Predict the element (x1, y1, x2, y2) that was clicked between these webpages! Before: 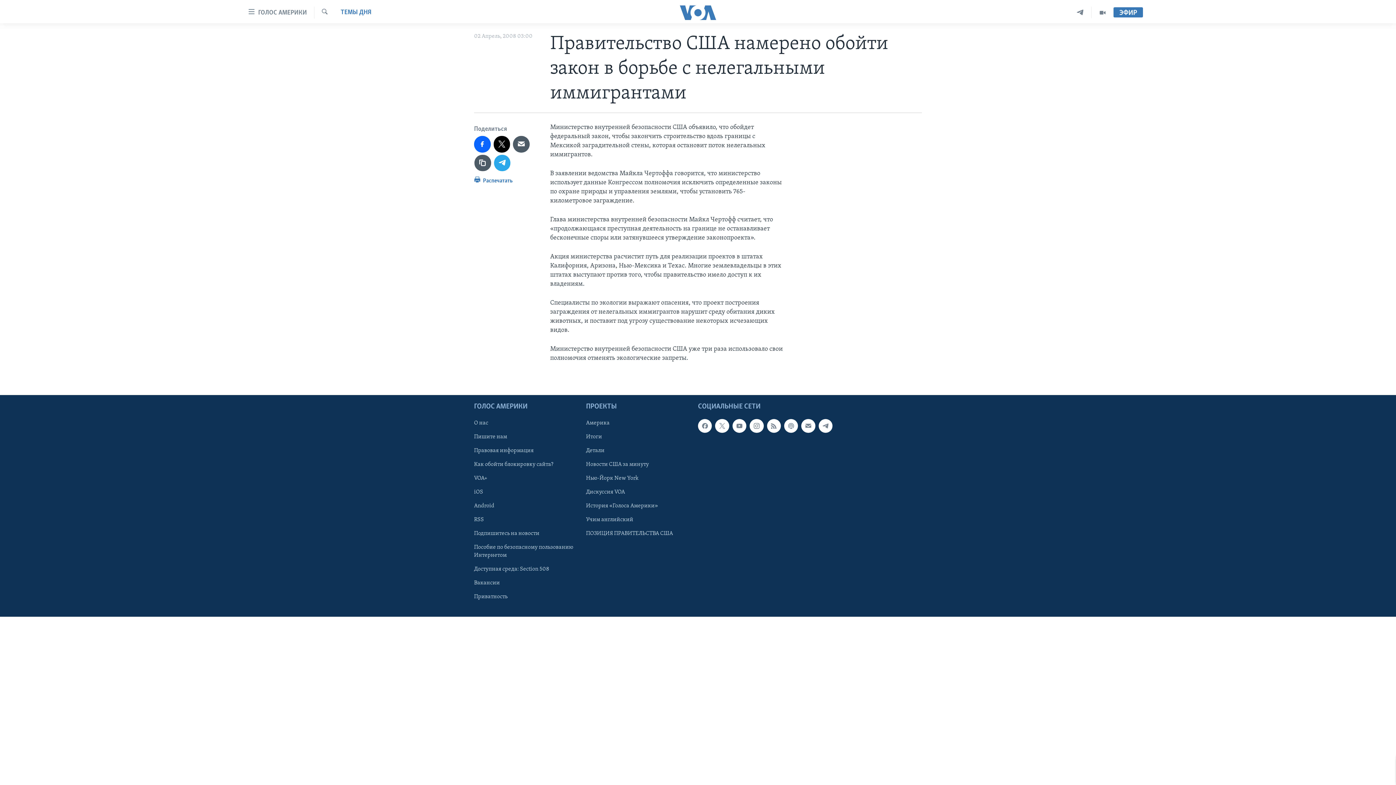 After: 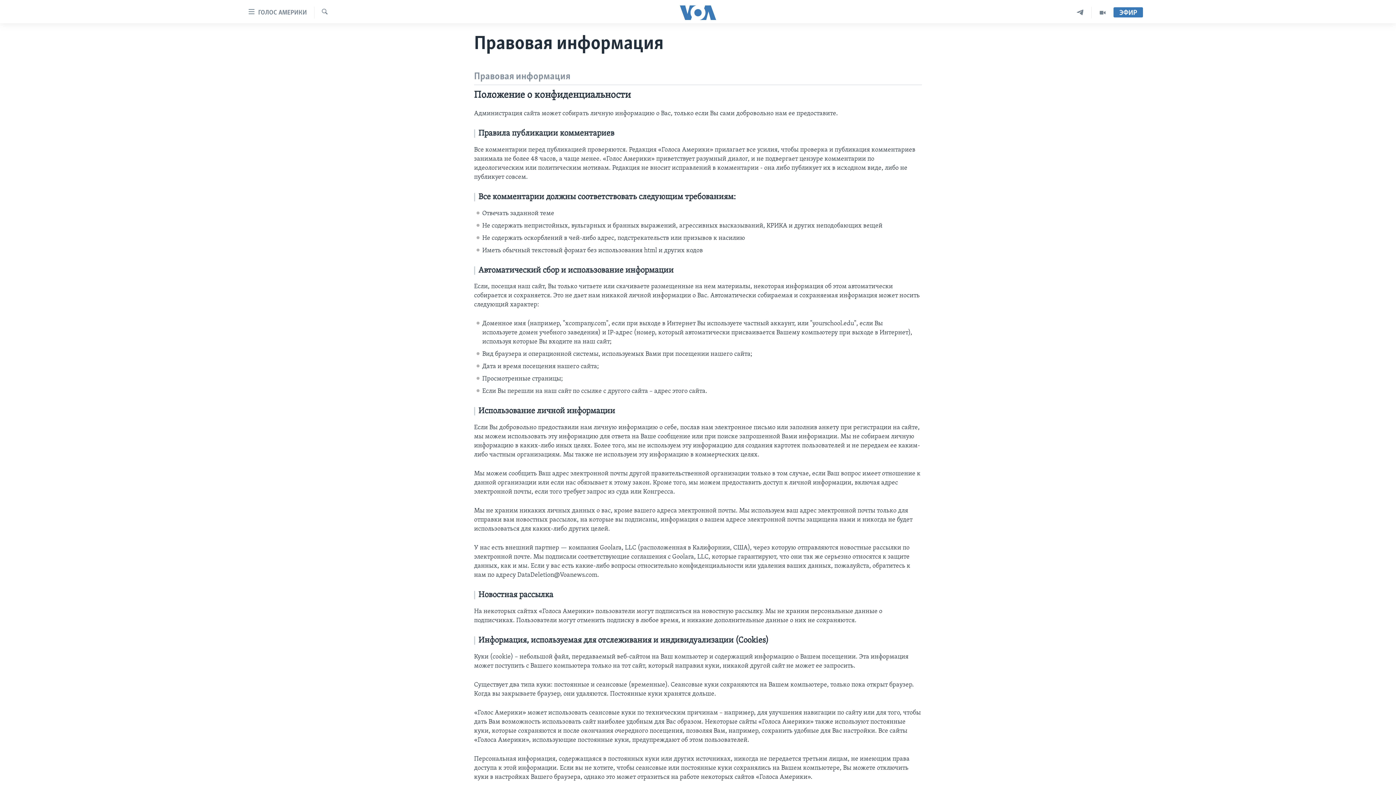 Action: label: Правовая информация bbox: (474, 446, 581, 454)